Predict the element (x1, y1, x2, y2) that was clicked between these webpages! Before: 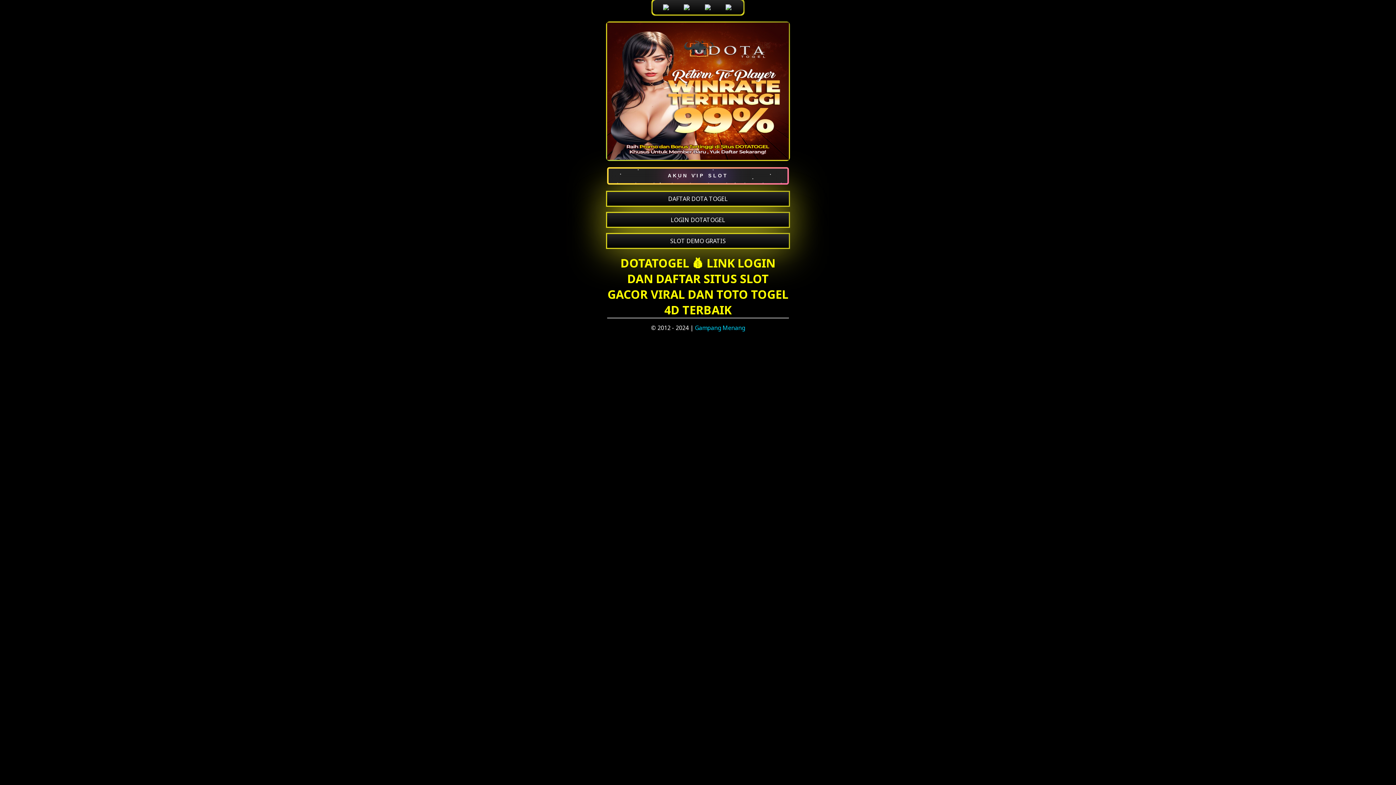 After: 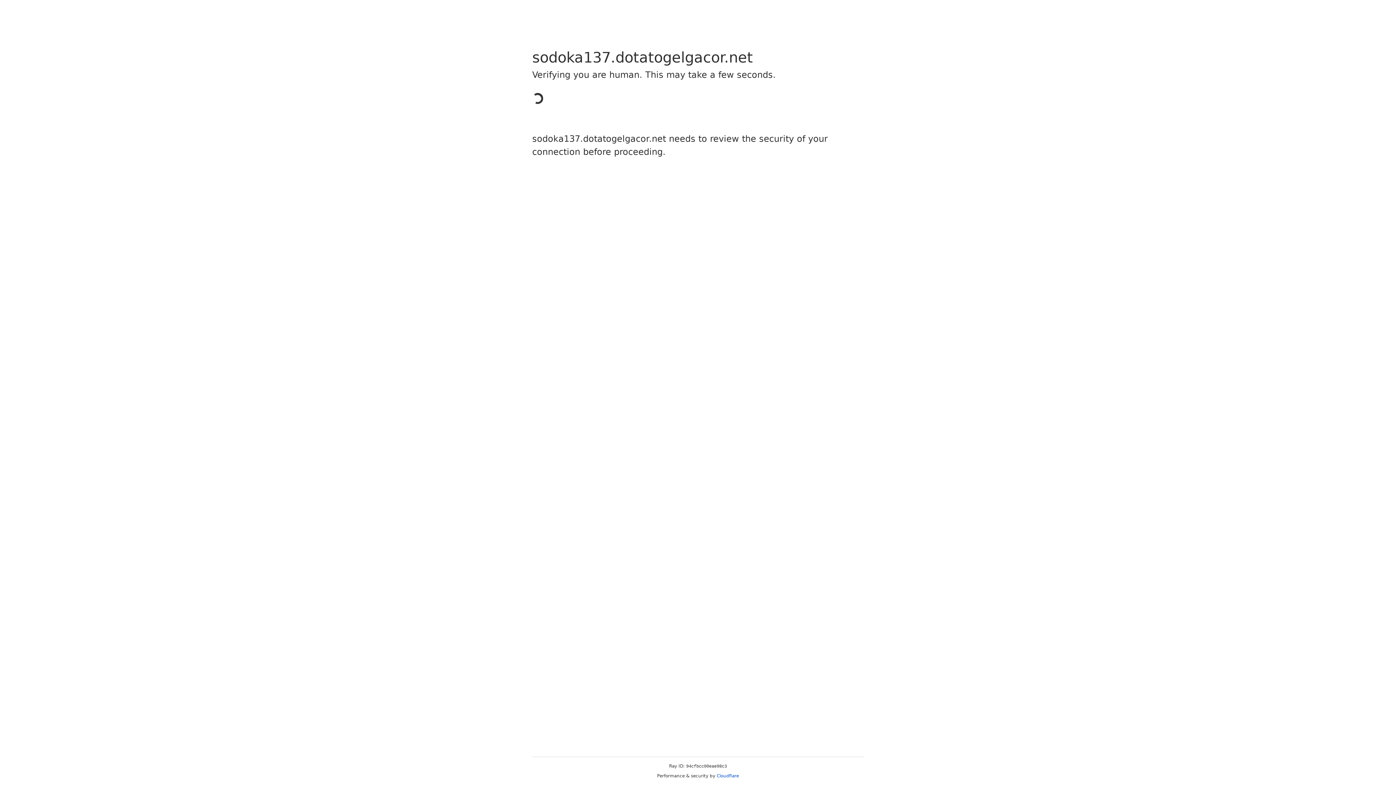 Action: bbox: (701, 0, 715, 14)